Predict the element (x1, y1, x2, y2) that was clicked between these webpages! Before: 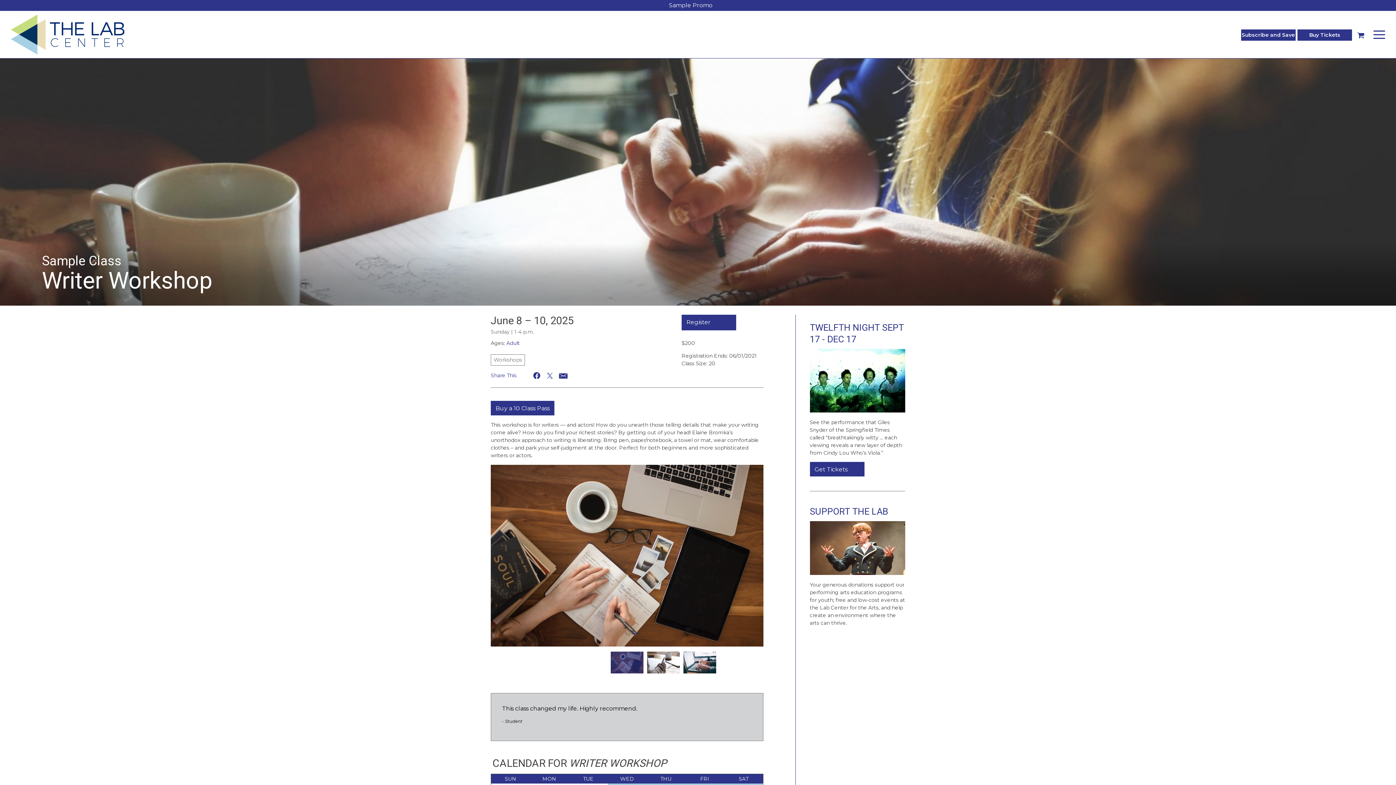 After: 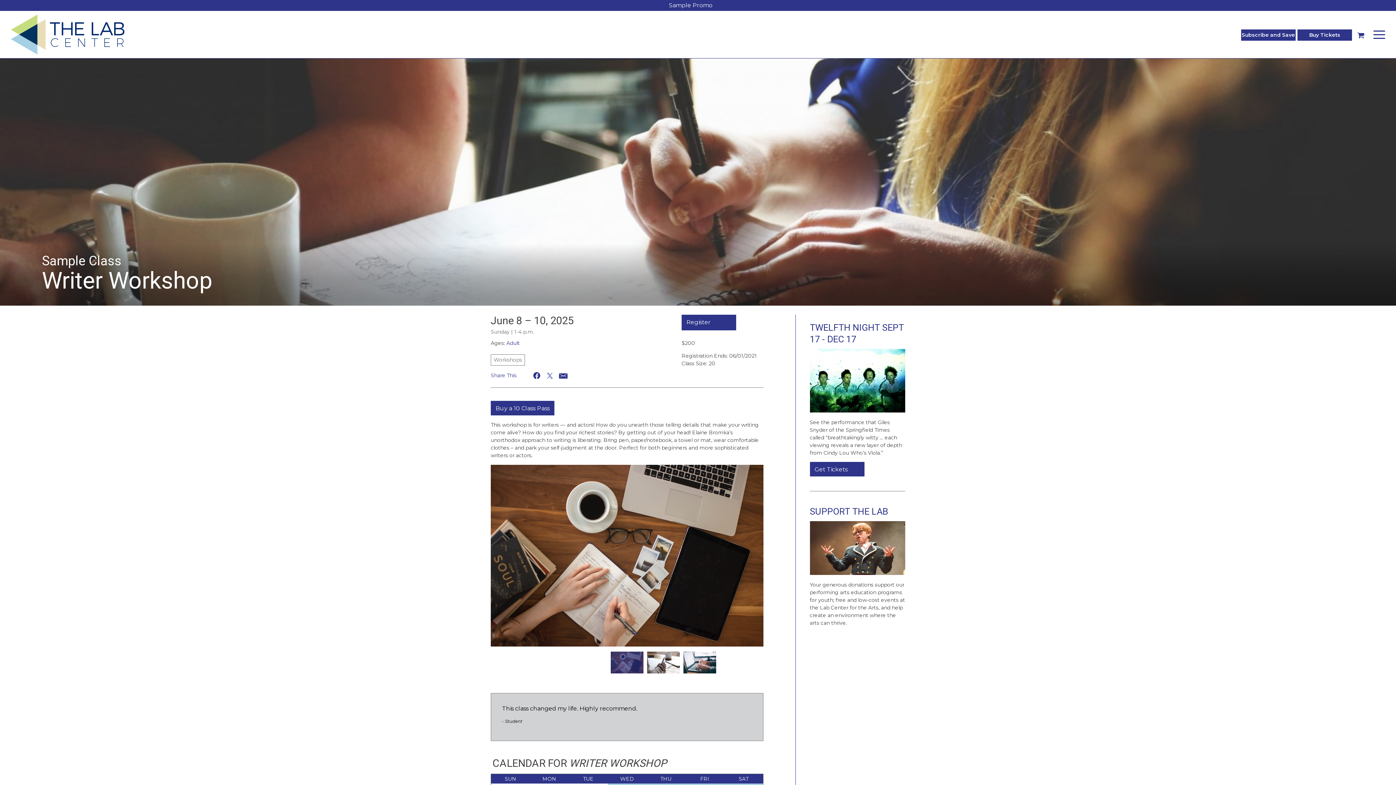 Action: bbox: (558, 371, 567, 380)